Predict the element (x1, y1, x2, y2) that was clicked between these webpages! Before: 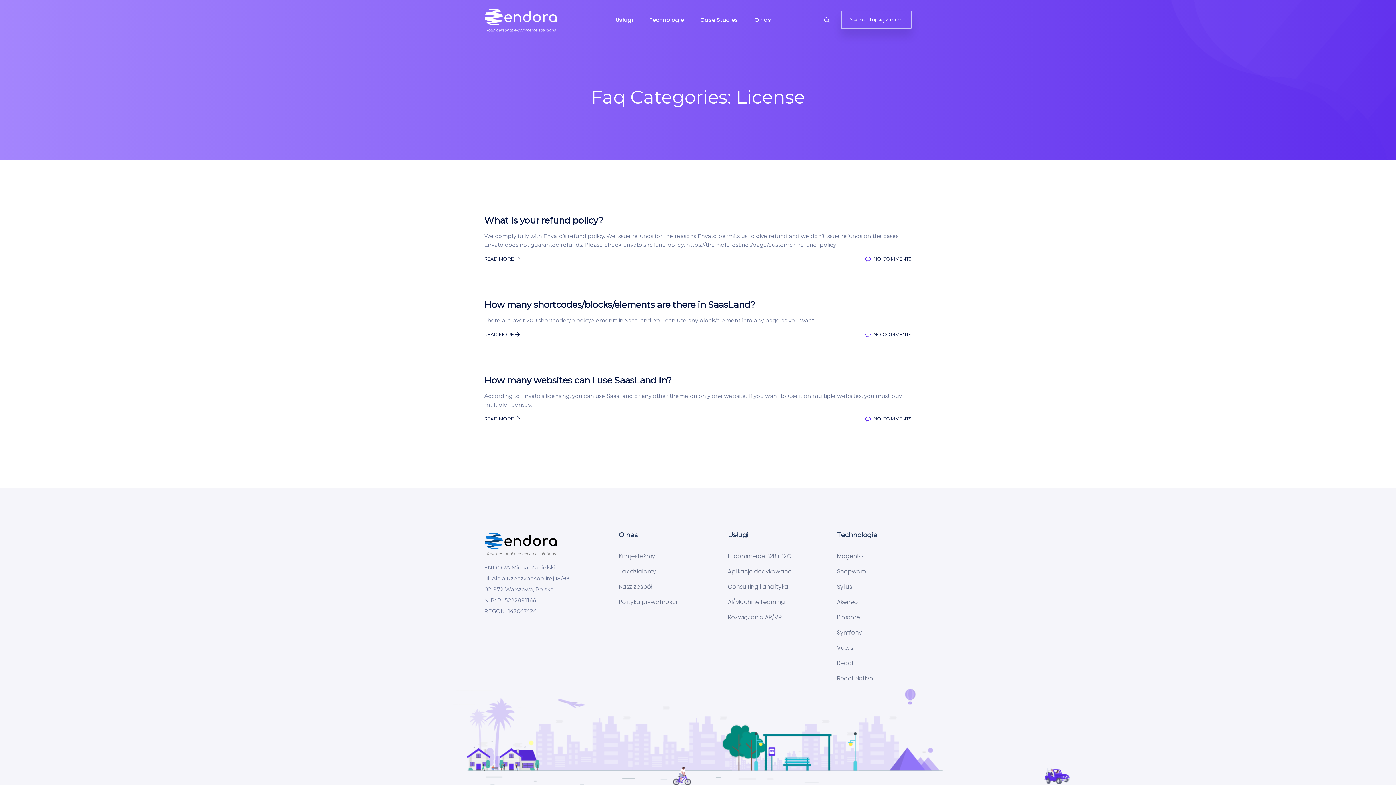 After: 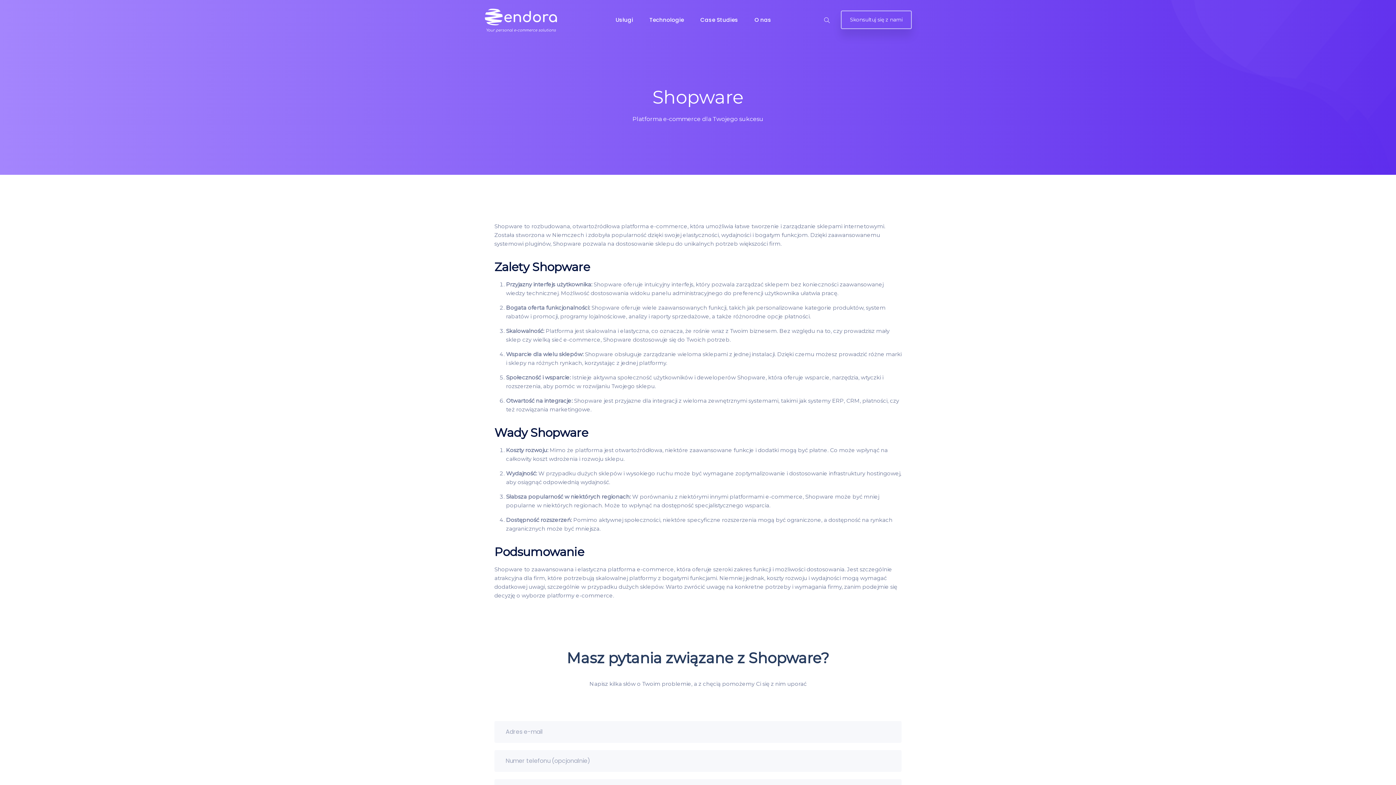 Action: label: Shopware bbox: (837, 565, 872, 578)